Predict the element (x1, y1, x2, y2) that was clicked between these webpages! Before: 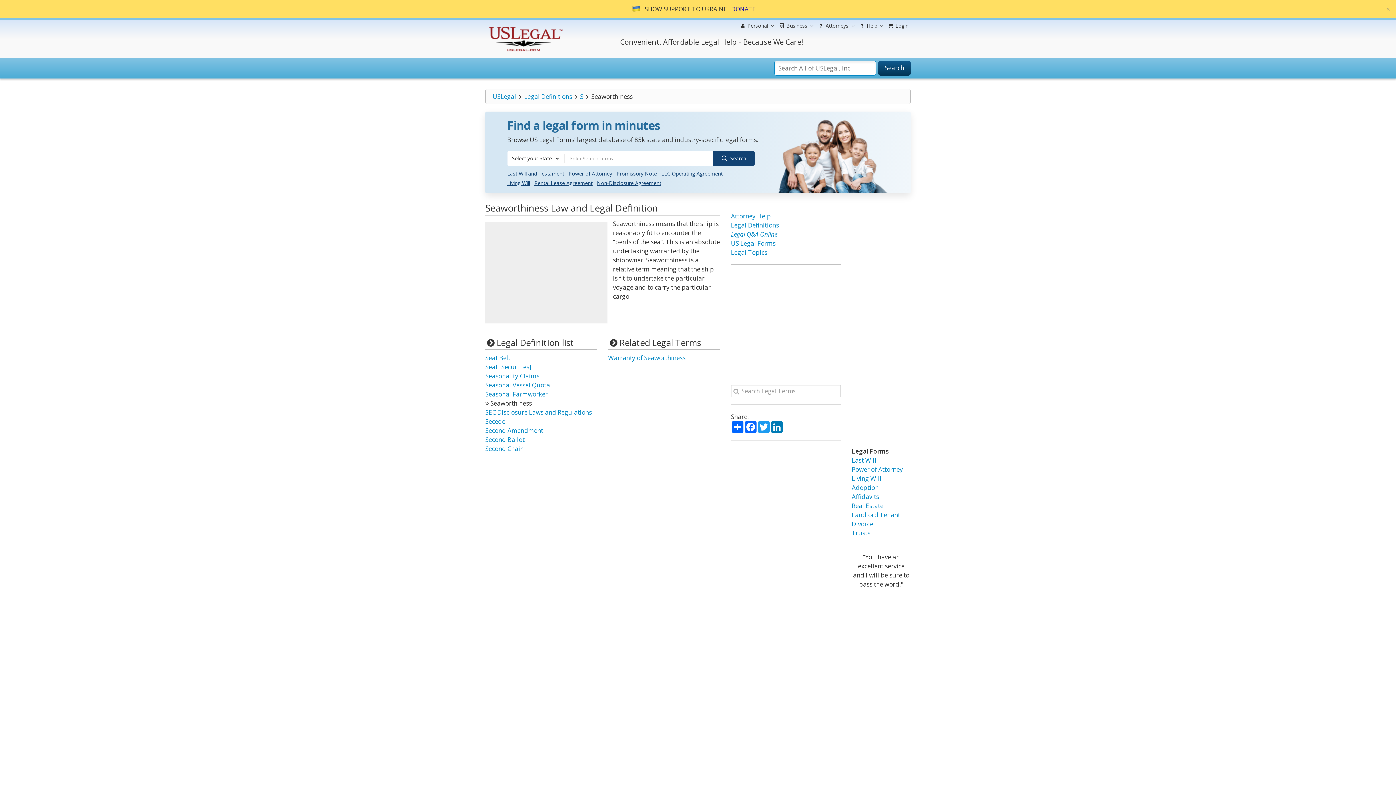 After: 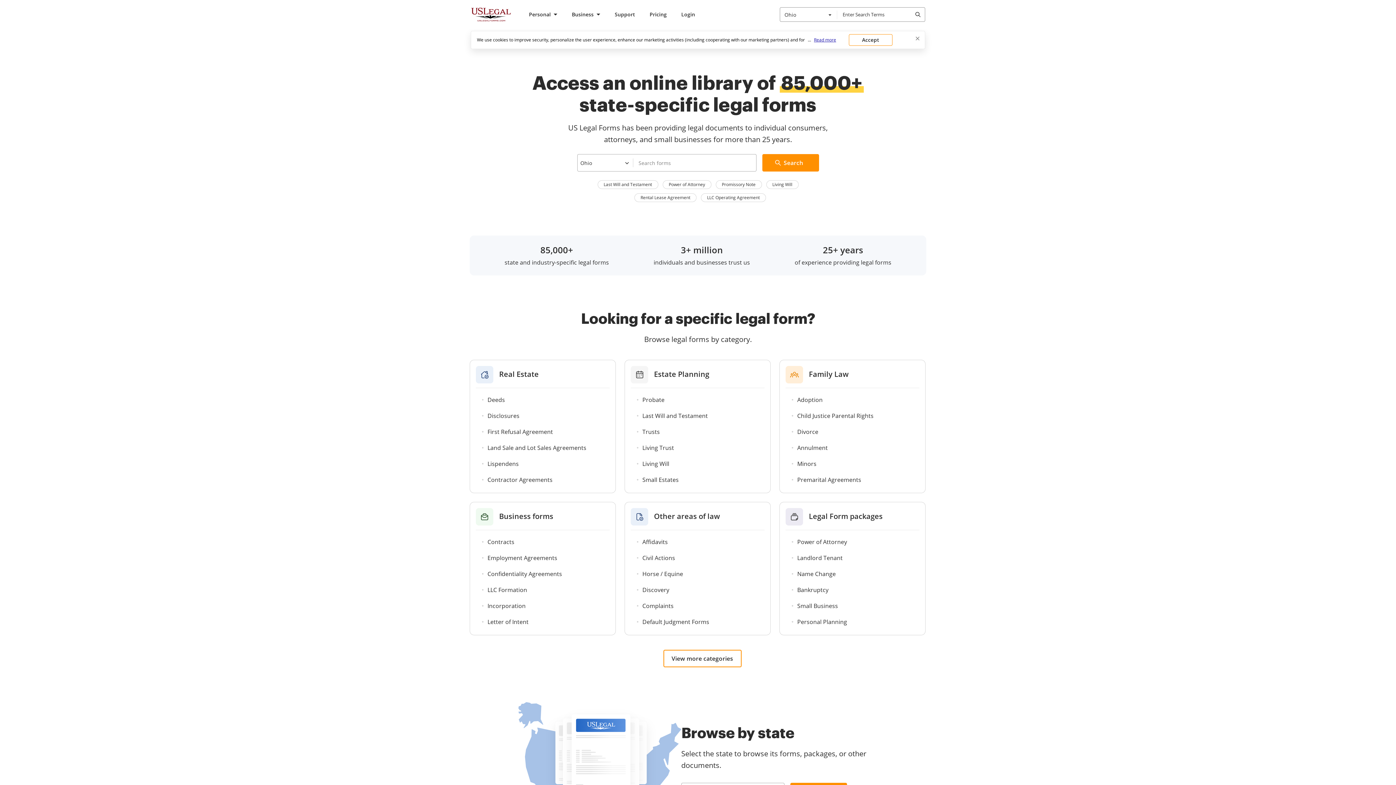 Action: label: US Legal Forms bbox: (731, 239, 775, 247)